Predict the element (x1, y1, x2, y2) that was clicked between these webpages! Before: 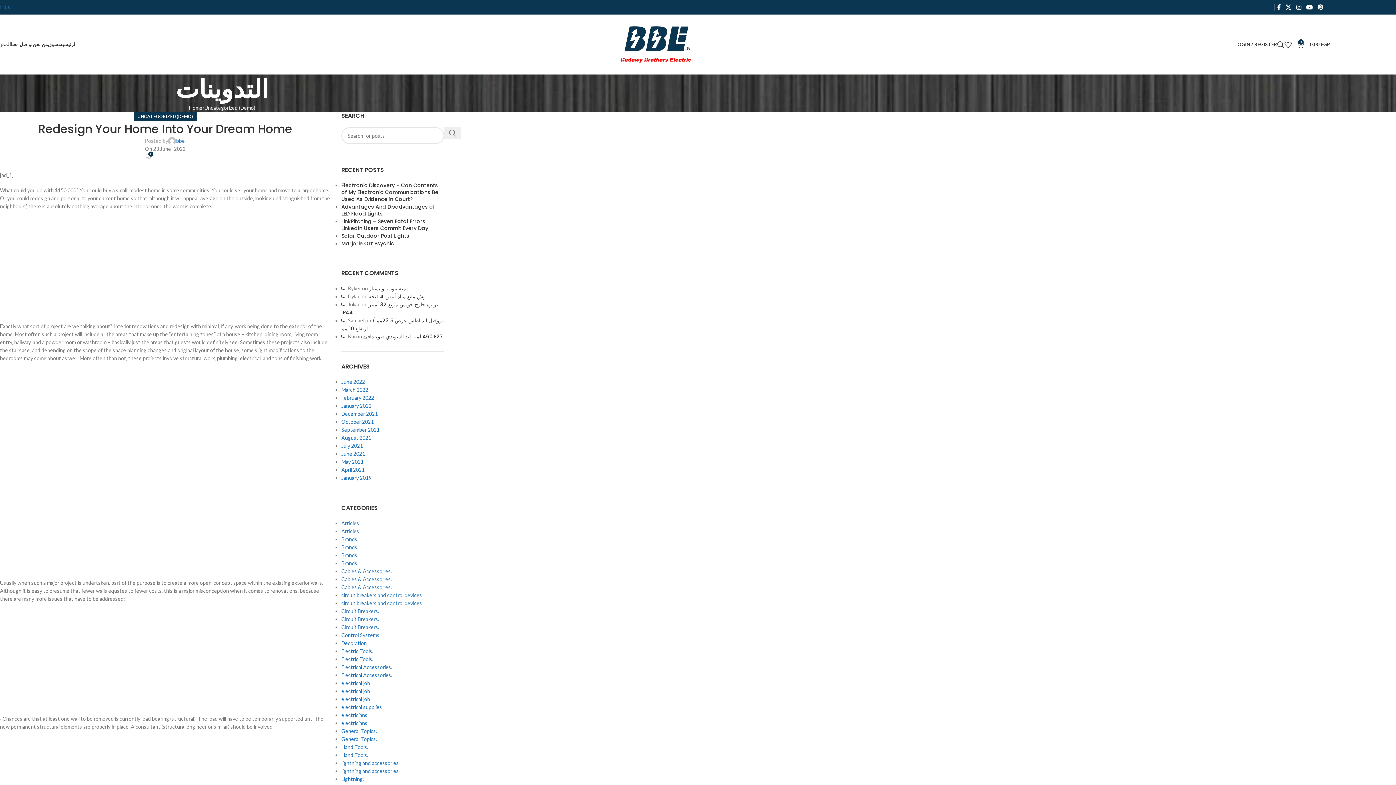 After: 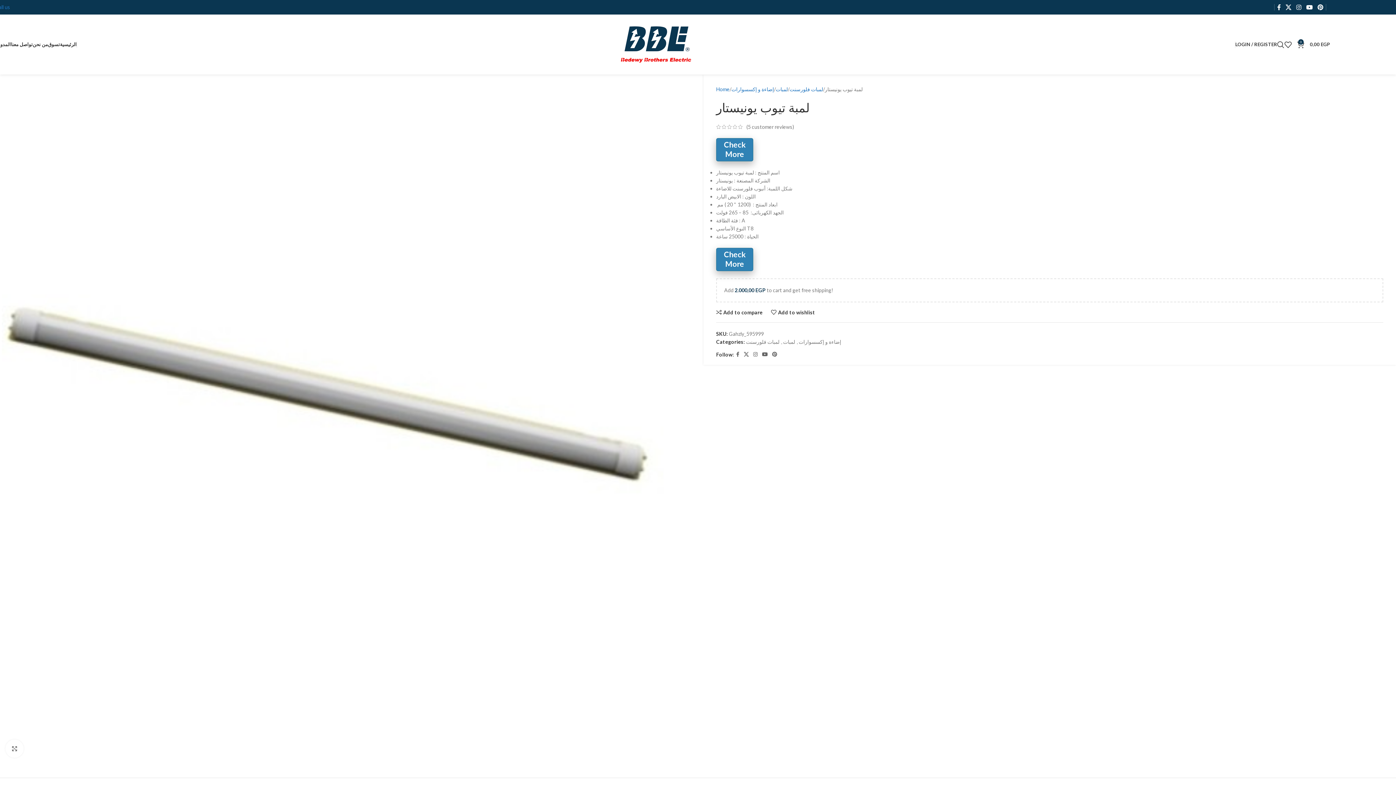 Action: label: لمبة تيوب يونيستار bbox: (369, 285, 407, 292)